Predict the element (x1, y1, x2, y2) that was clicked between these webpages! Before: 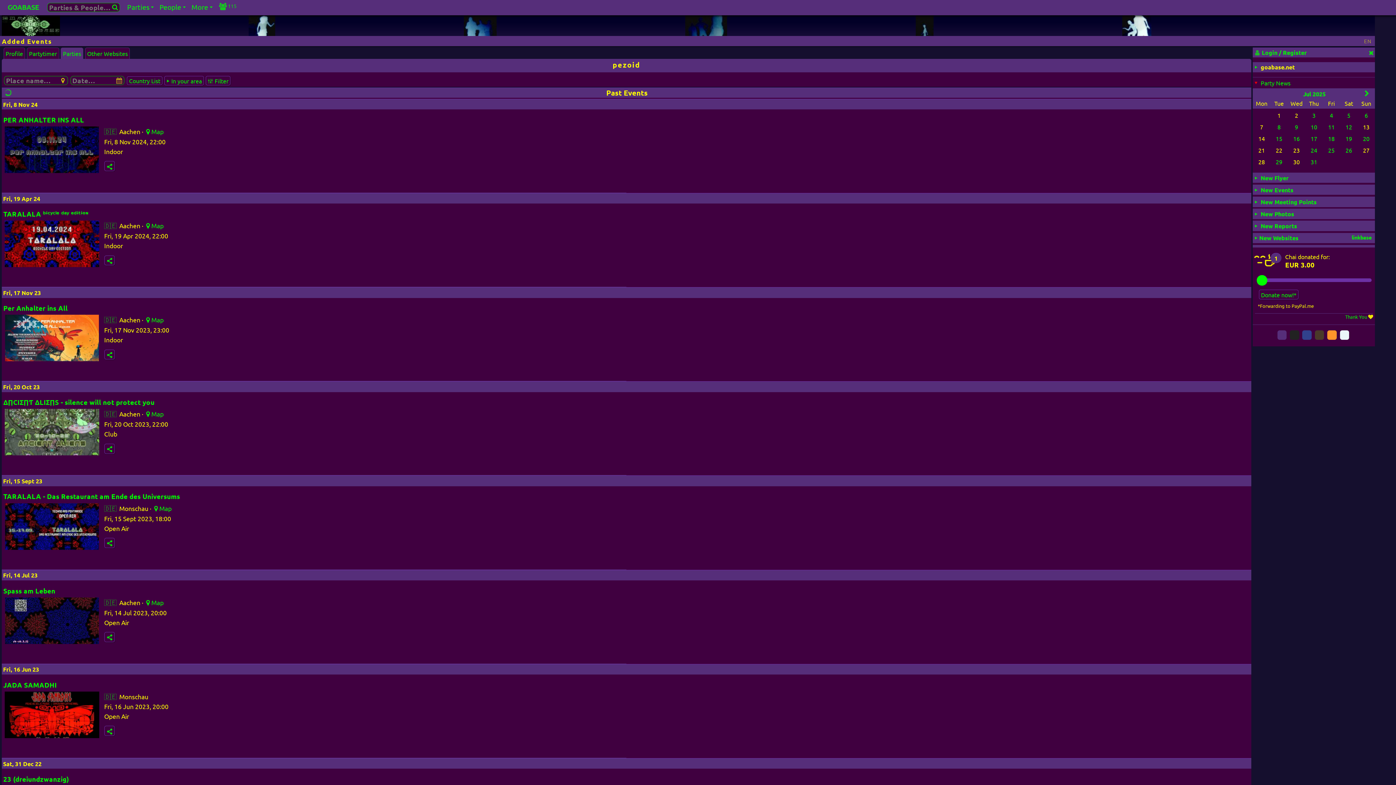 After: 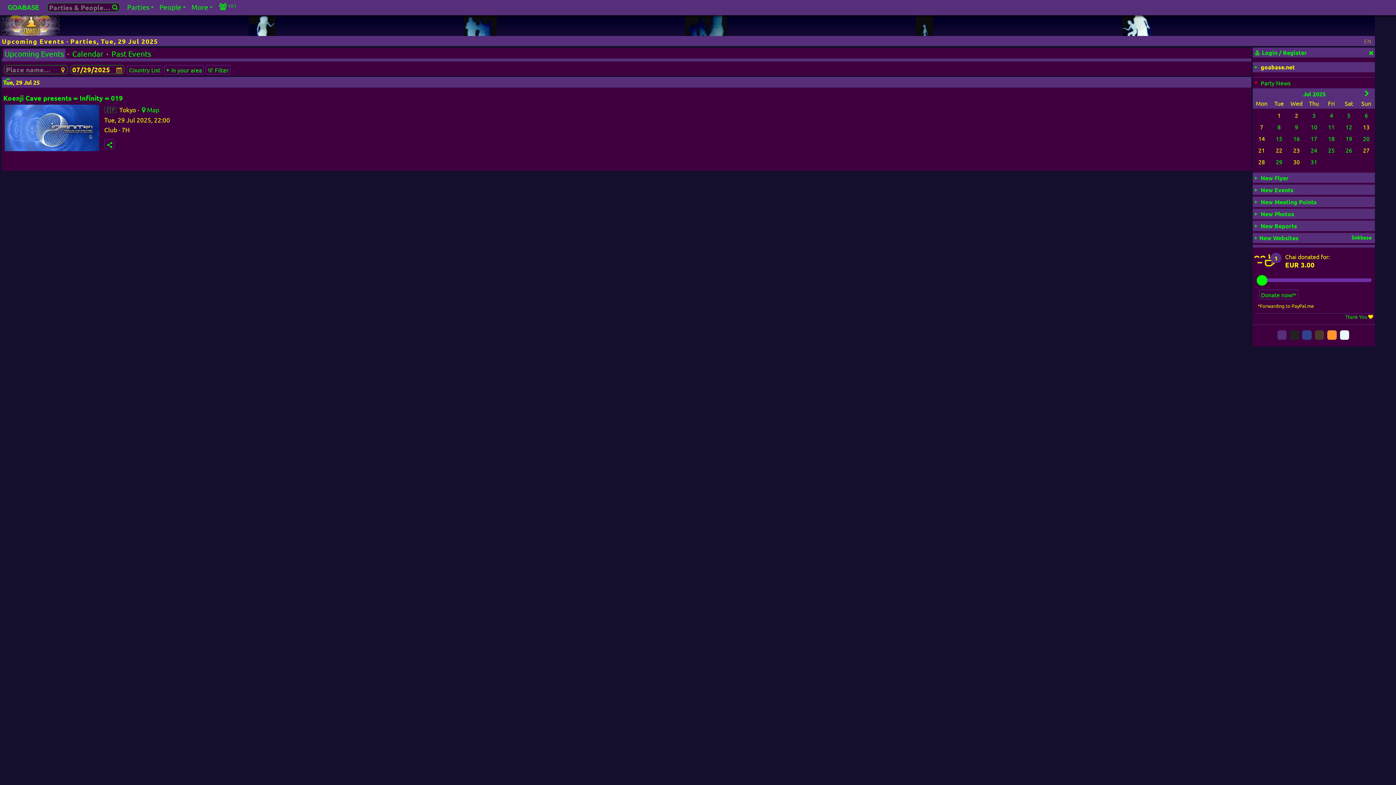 Action: bbox: (1270, 158, 1288, 165) label: 29